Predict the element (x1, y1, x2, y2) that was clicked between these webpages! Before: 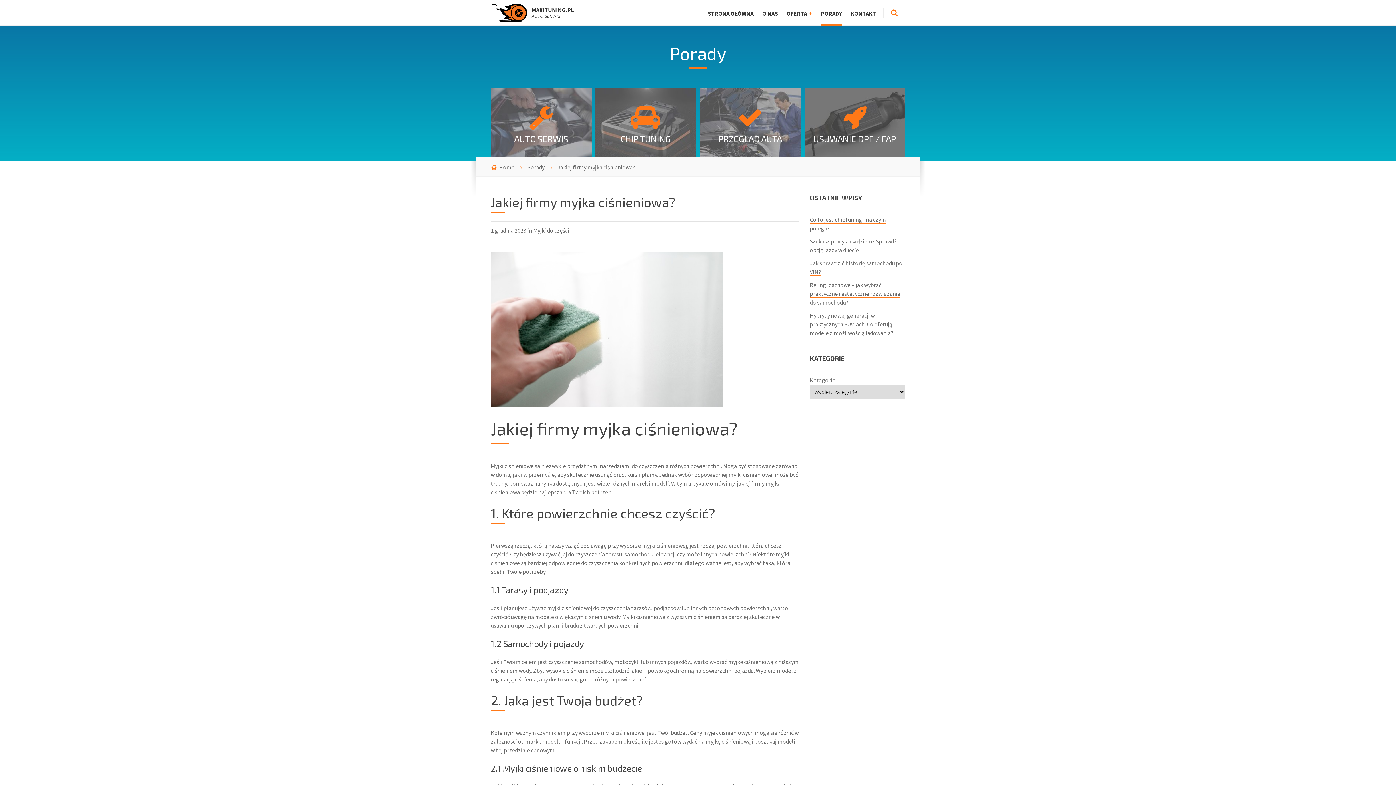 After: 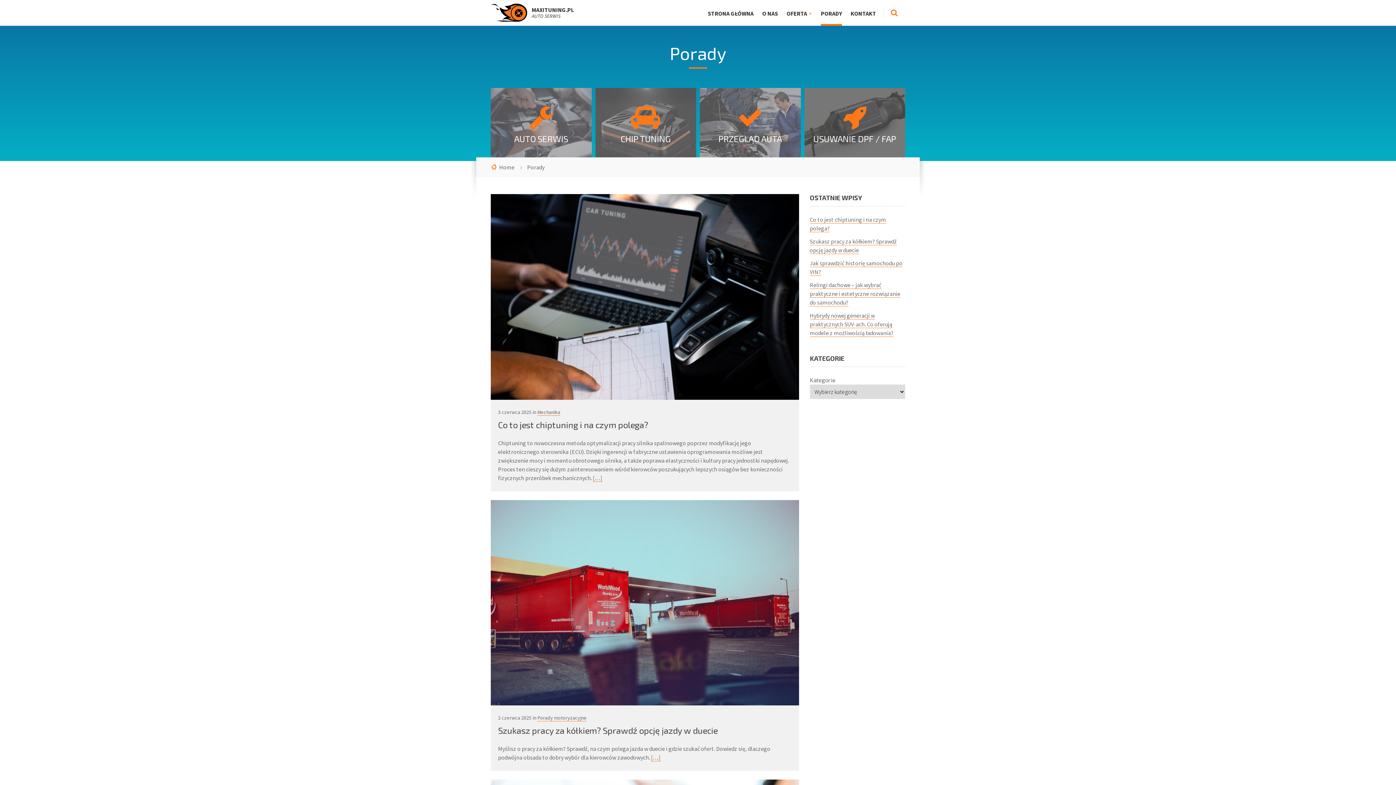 Action: label: PORADY bbox: (816, 0, 846, 25)